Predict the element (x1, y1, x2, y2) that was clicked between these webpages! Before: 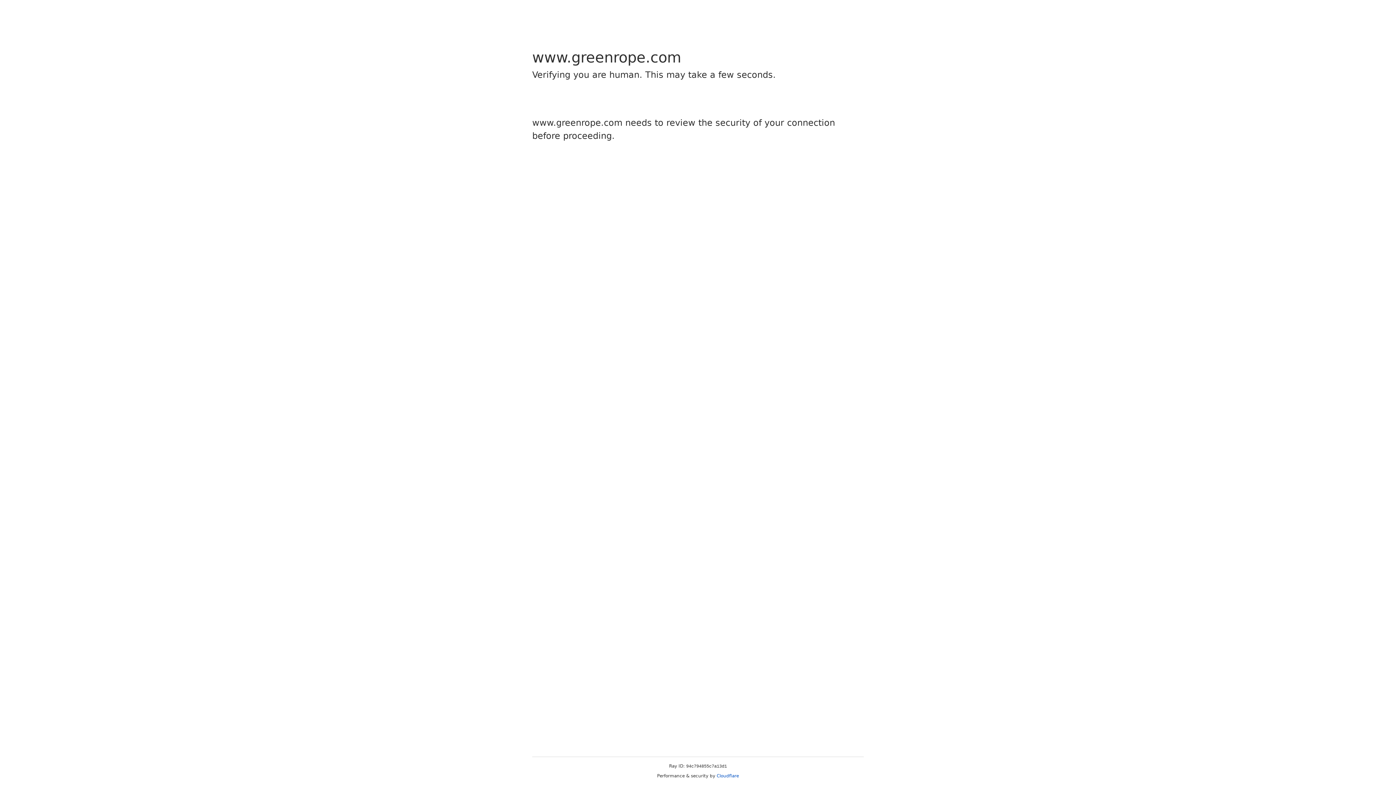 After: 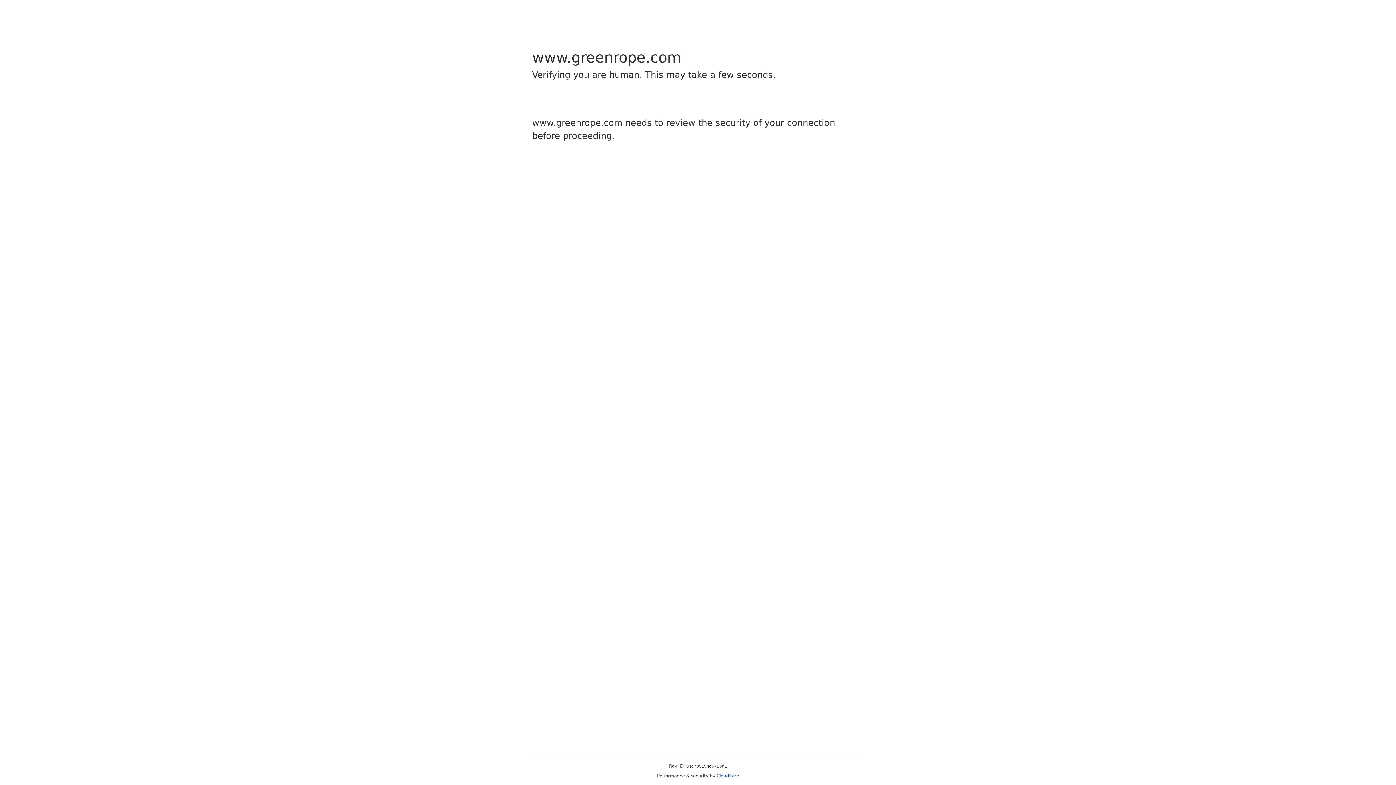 Action: label: Cloudflare bbox: (716, 773, 739, 778)